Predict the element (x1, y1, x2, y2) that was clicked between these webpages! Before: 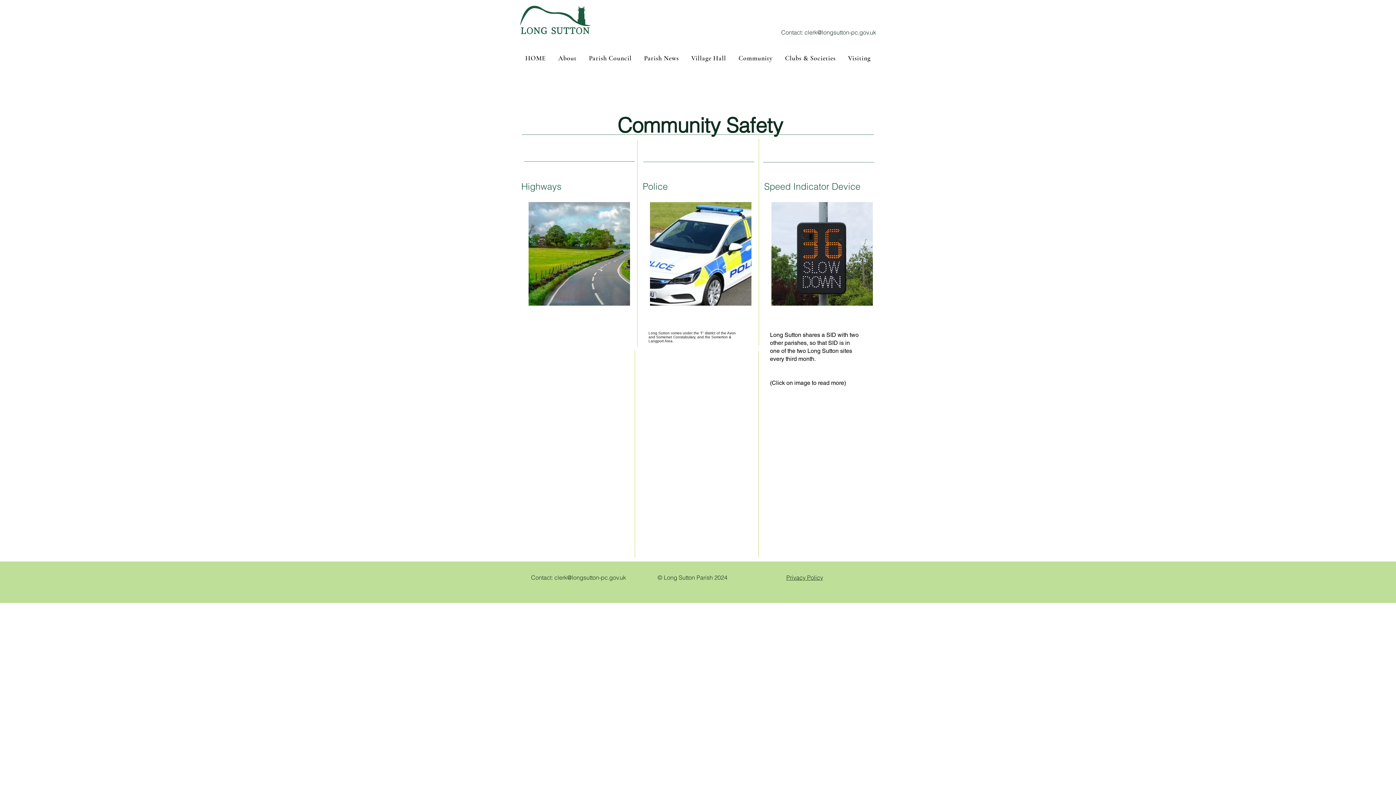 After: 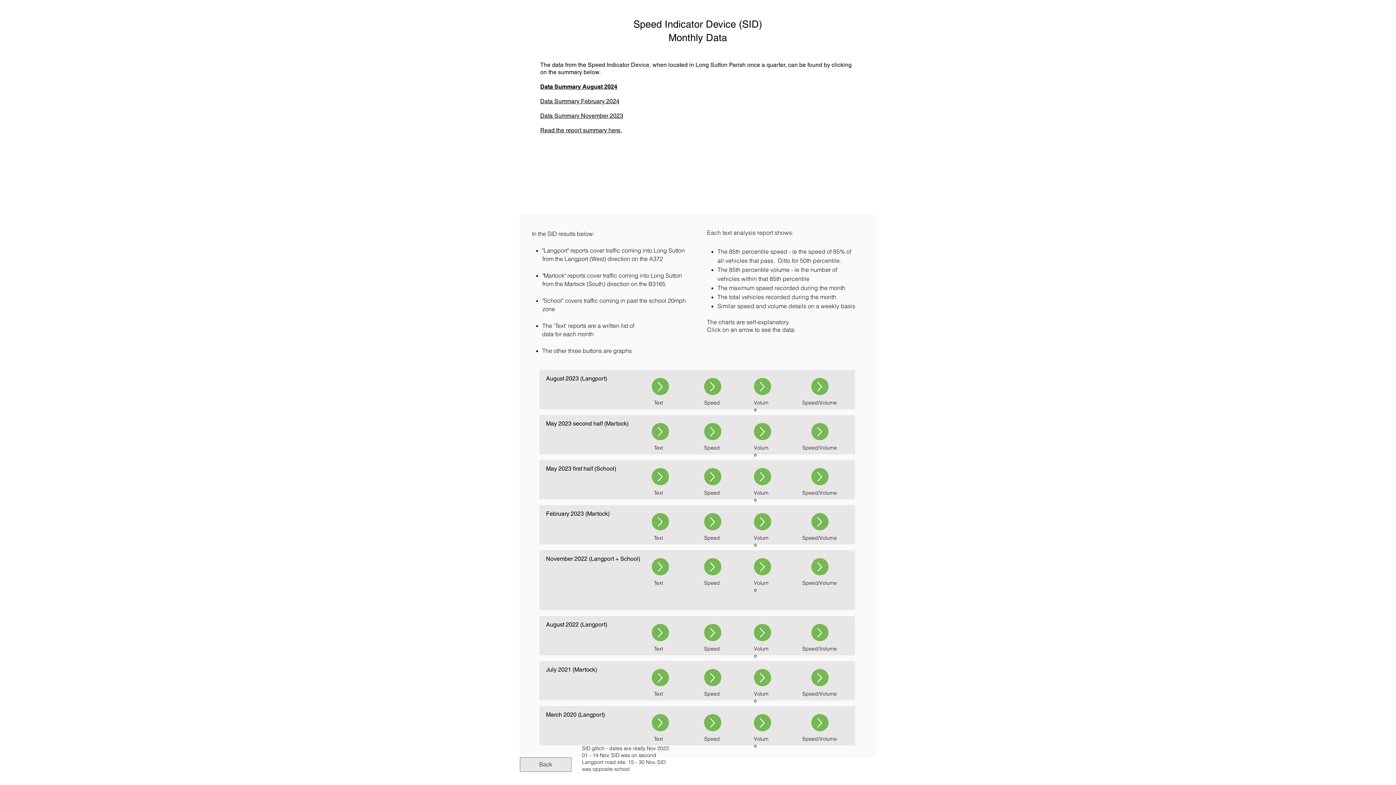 Action: bbox: (650, 202, 751, 305)